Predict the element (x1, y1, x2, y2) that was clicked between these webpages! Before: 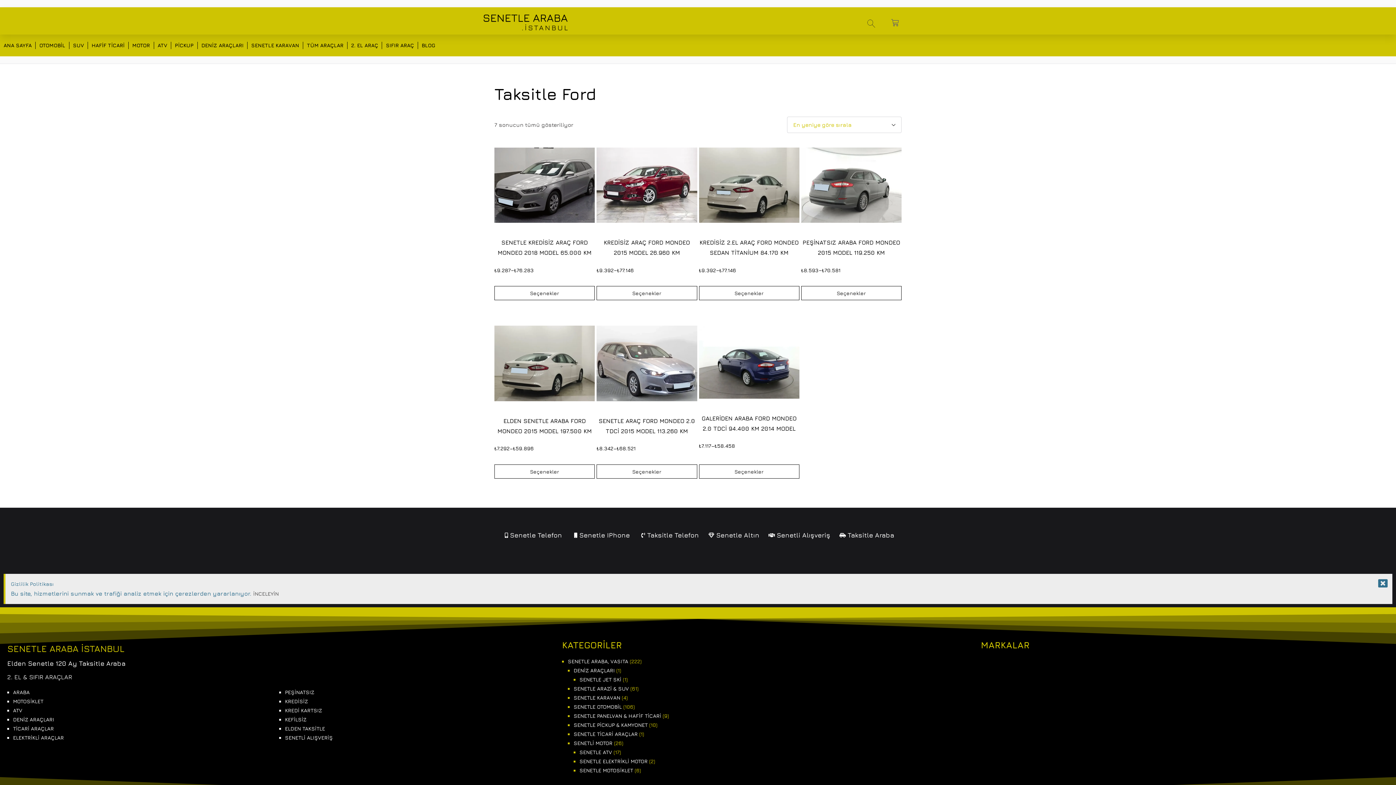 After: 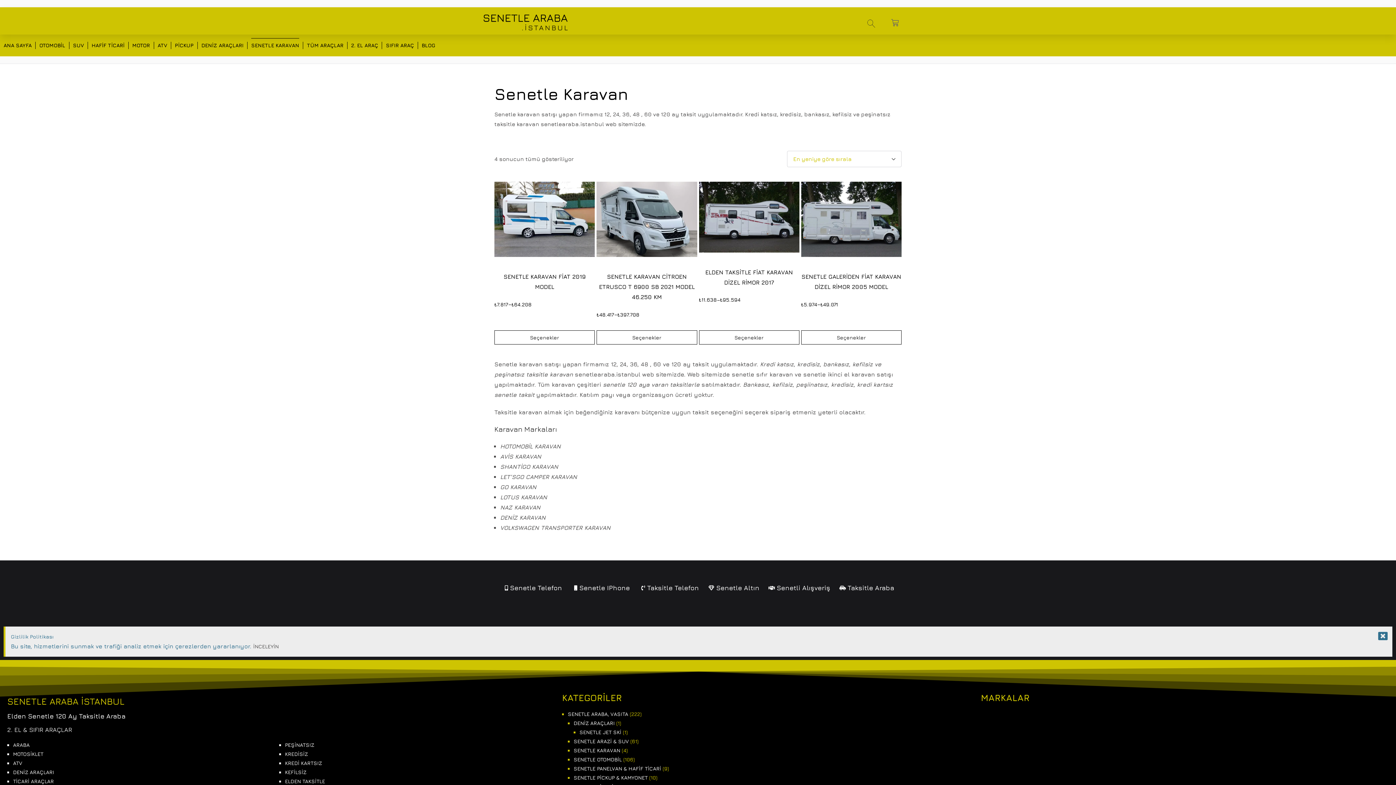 Action: label: SENETLE KARAVAN bbox: (251, 38, 299, 52)